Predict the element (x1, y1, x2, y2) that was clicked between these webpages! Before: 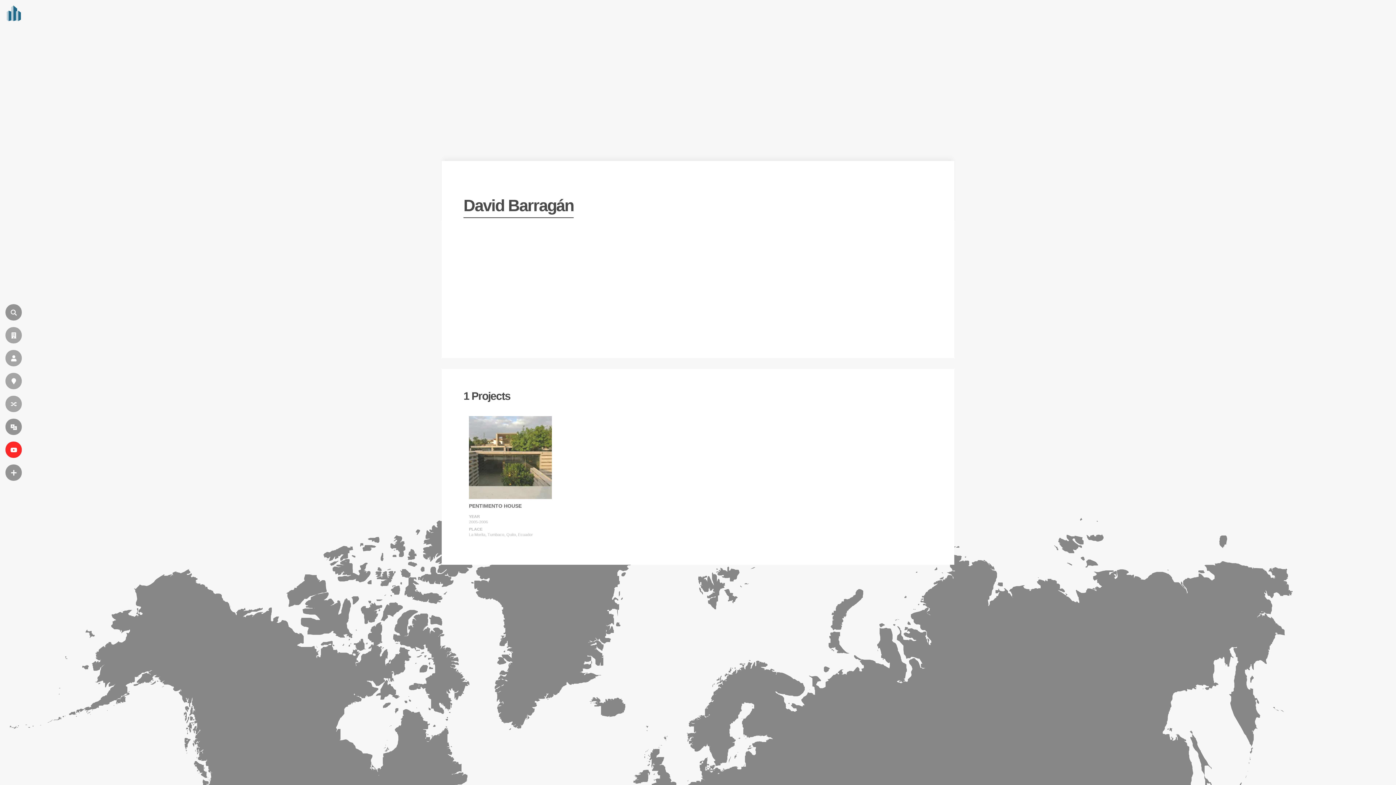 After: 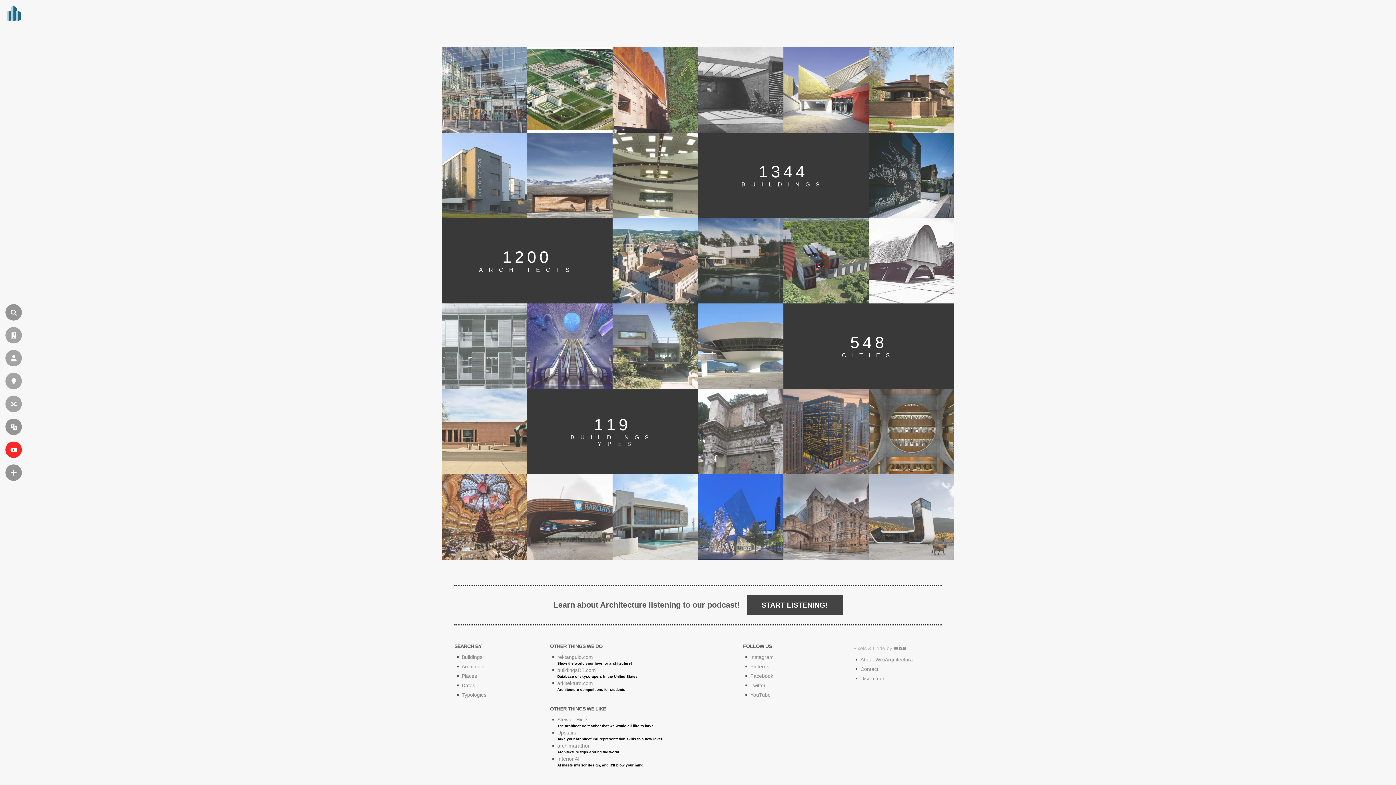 Action: bbox: (0, 2, 24, 26) label: en.wikiarquitectura.com